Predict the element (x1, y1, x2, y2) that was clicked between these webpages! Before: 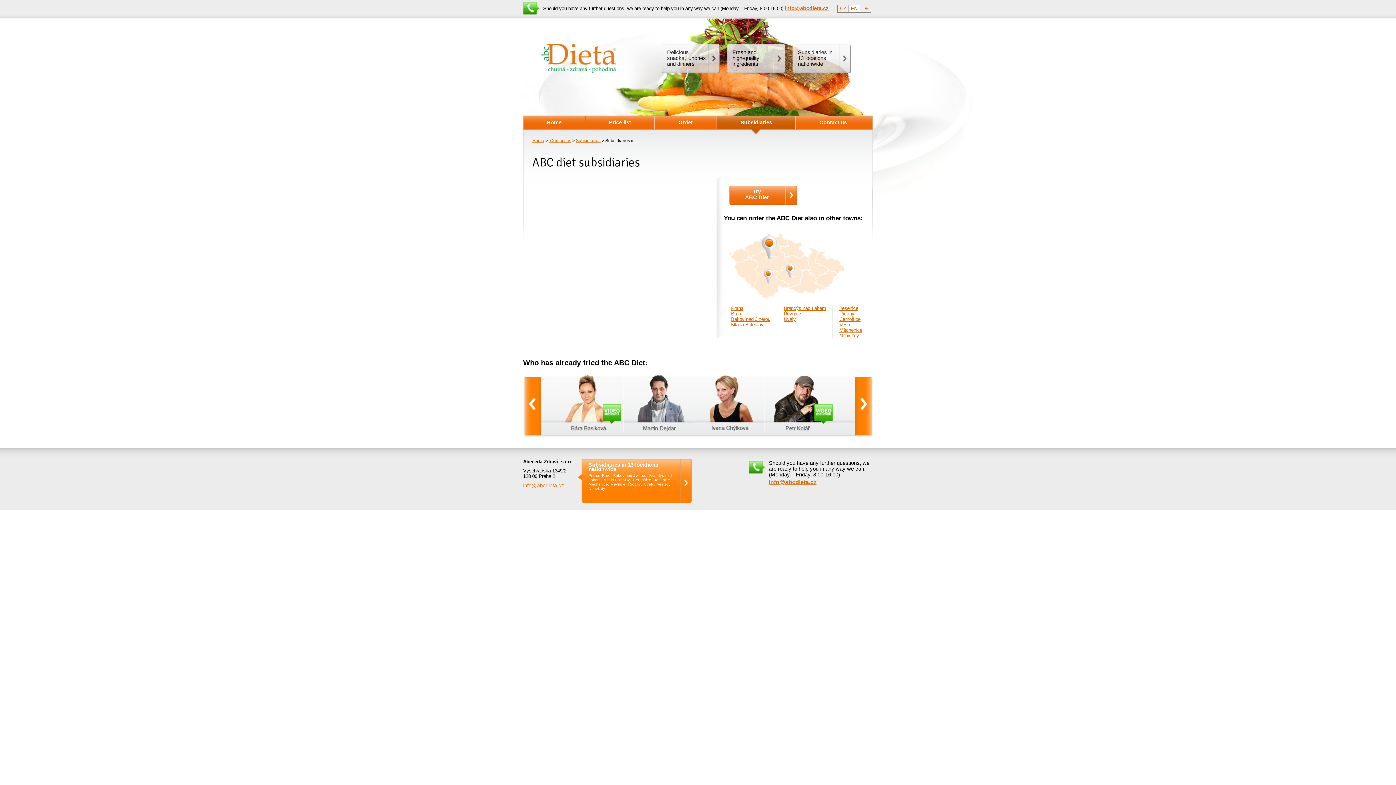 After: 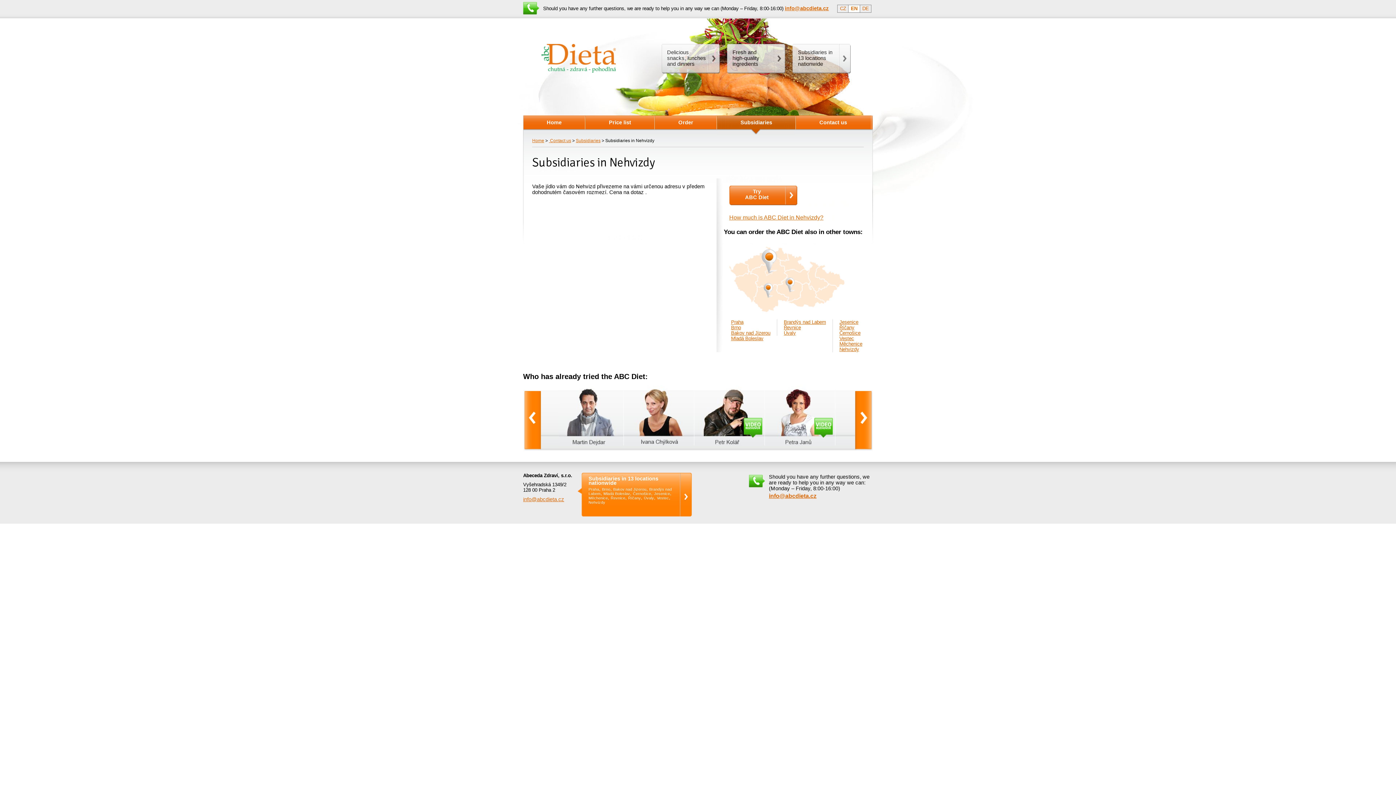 Action: label: Nehvizdy bbox: (839, 332, 859, 338)